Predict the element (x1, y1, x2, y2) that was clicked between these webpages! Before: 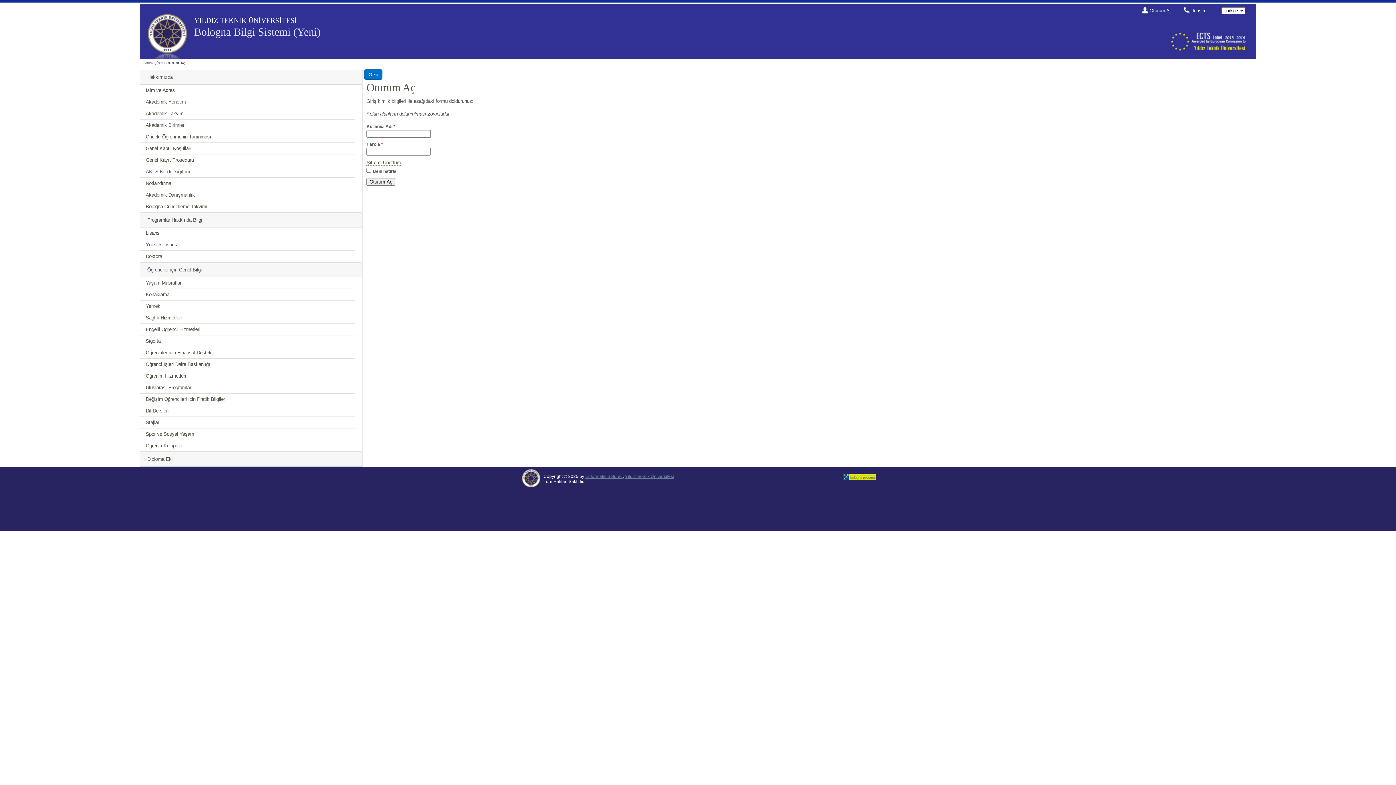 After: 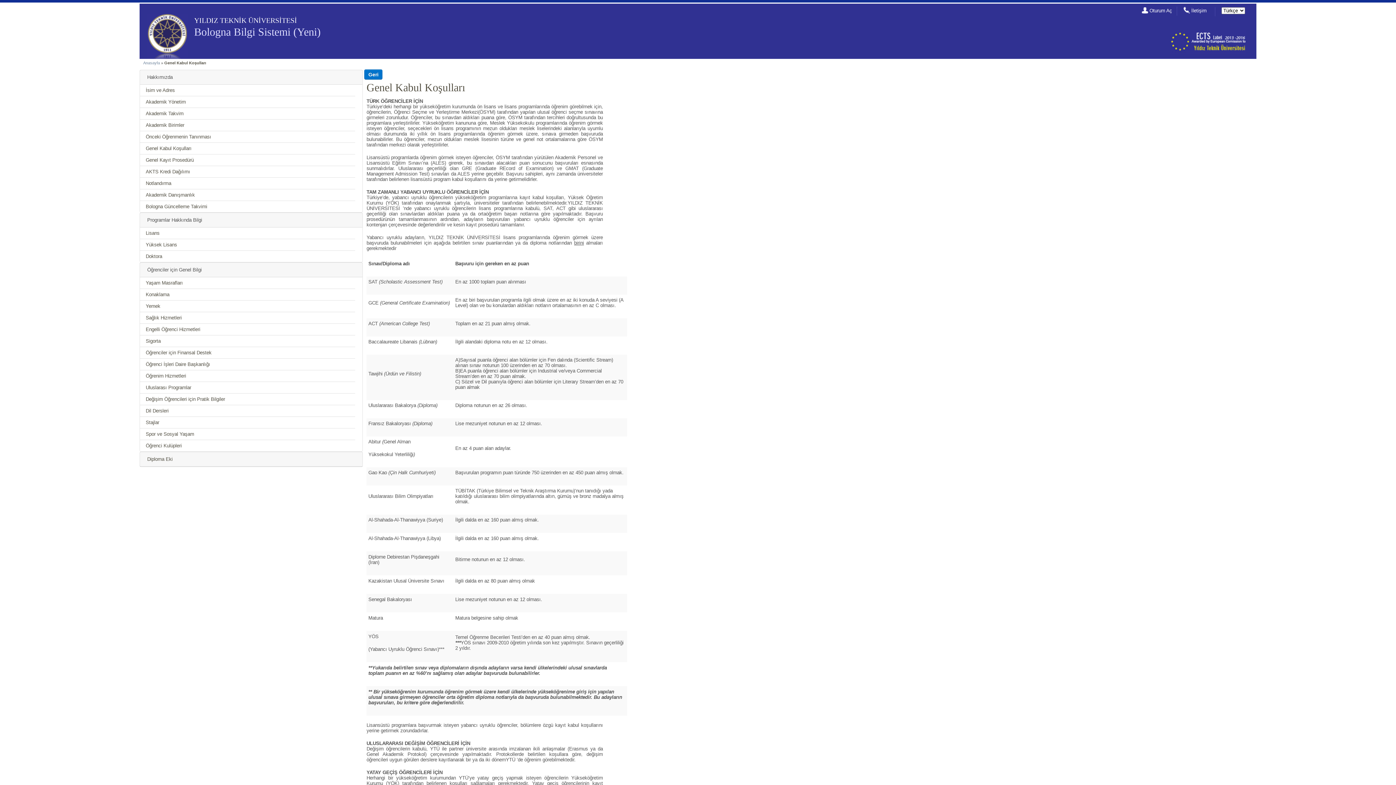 Action: bbox: (145, 145, 191, 151) label: Genel Kabul Koşulları